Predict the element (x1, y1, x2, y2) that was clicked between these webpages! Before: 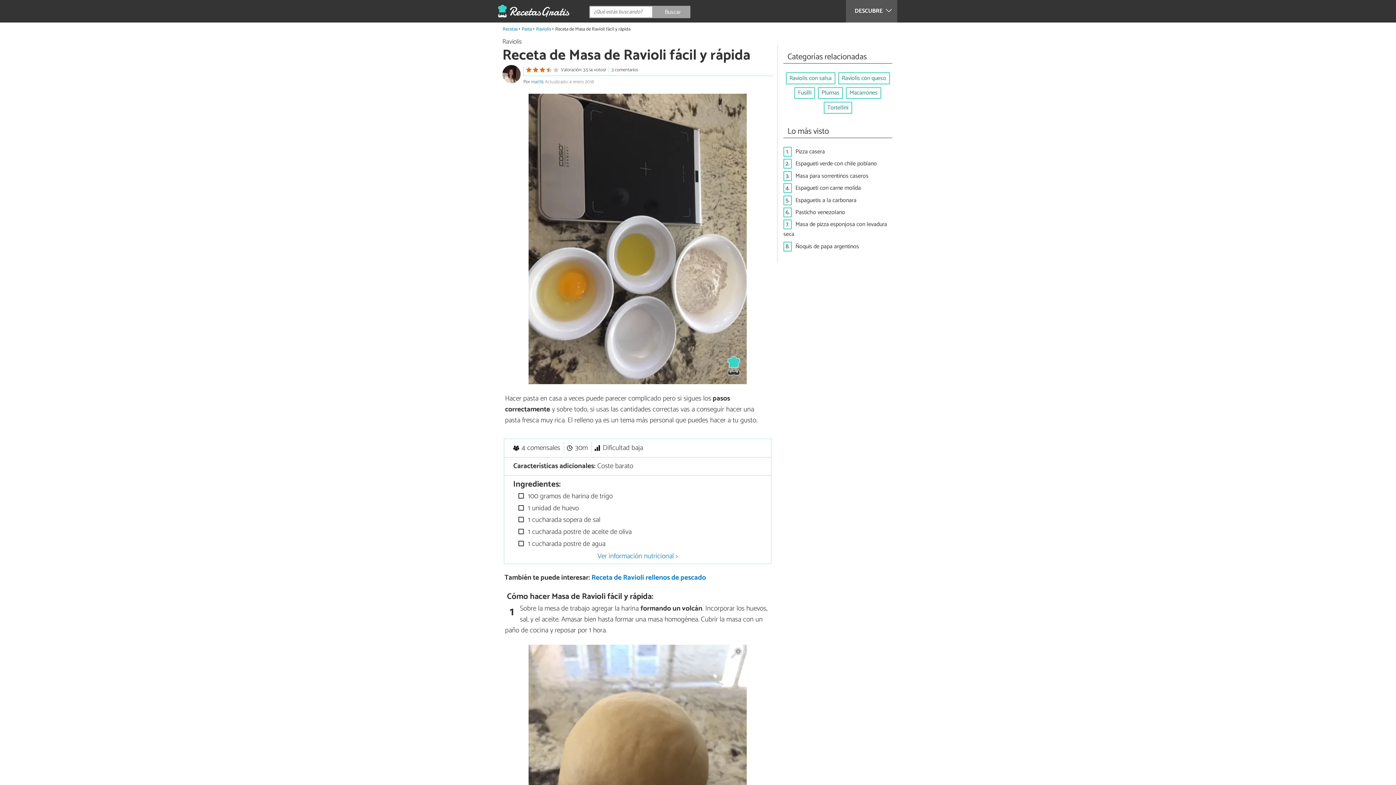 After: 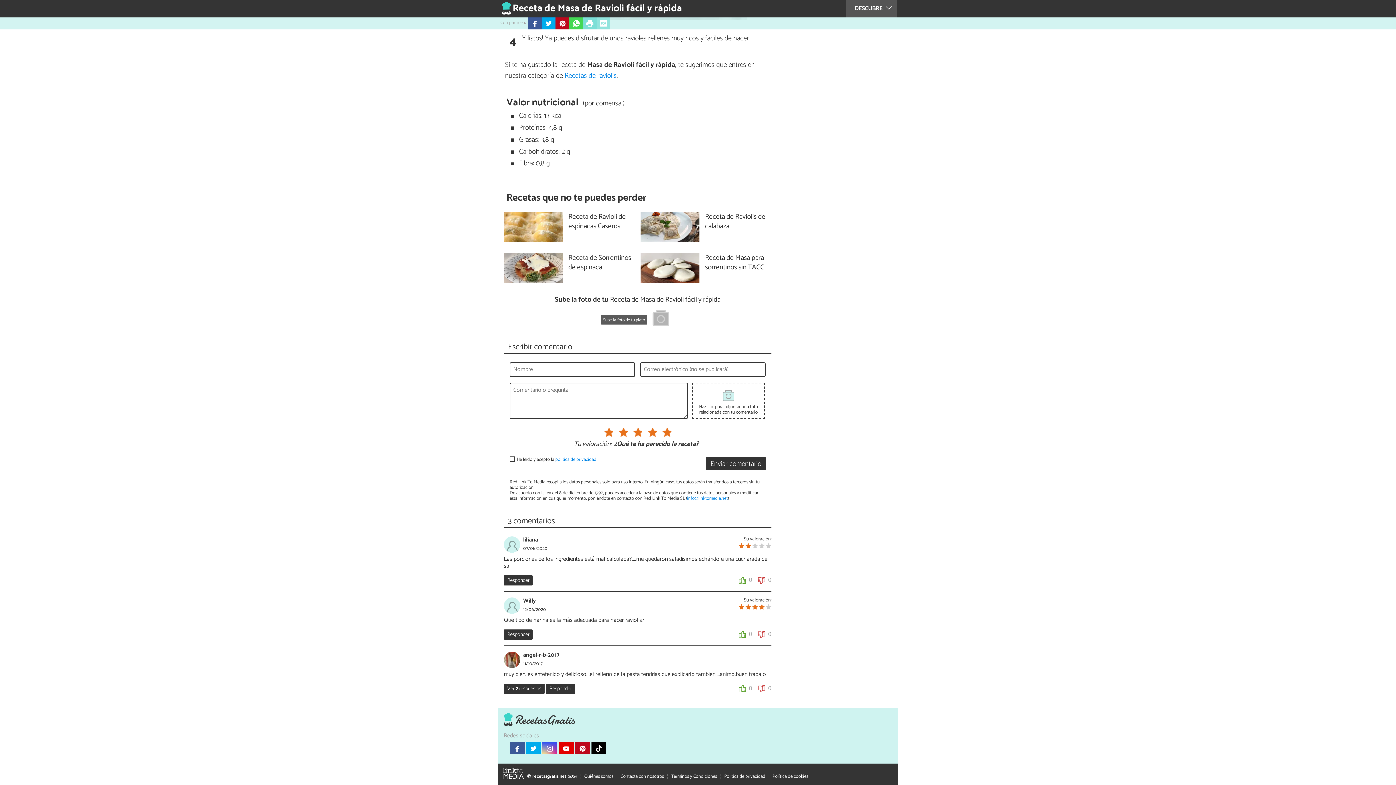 Action: bbox: (597, 556, 678, 567) label: Ver información nutricional >